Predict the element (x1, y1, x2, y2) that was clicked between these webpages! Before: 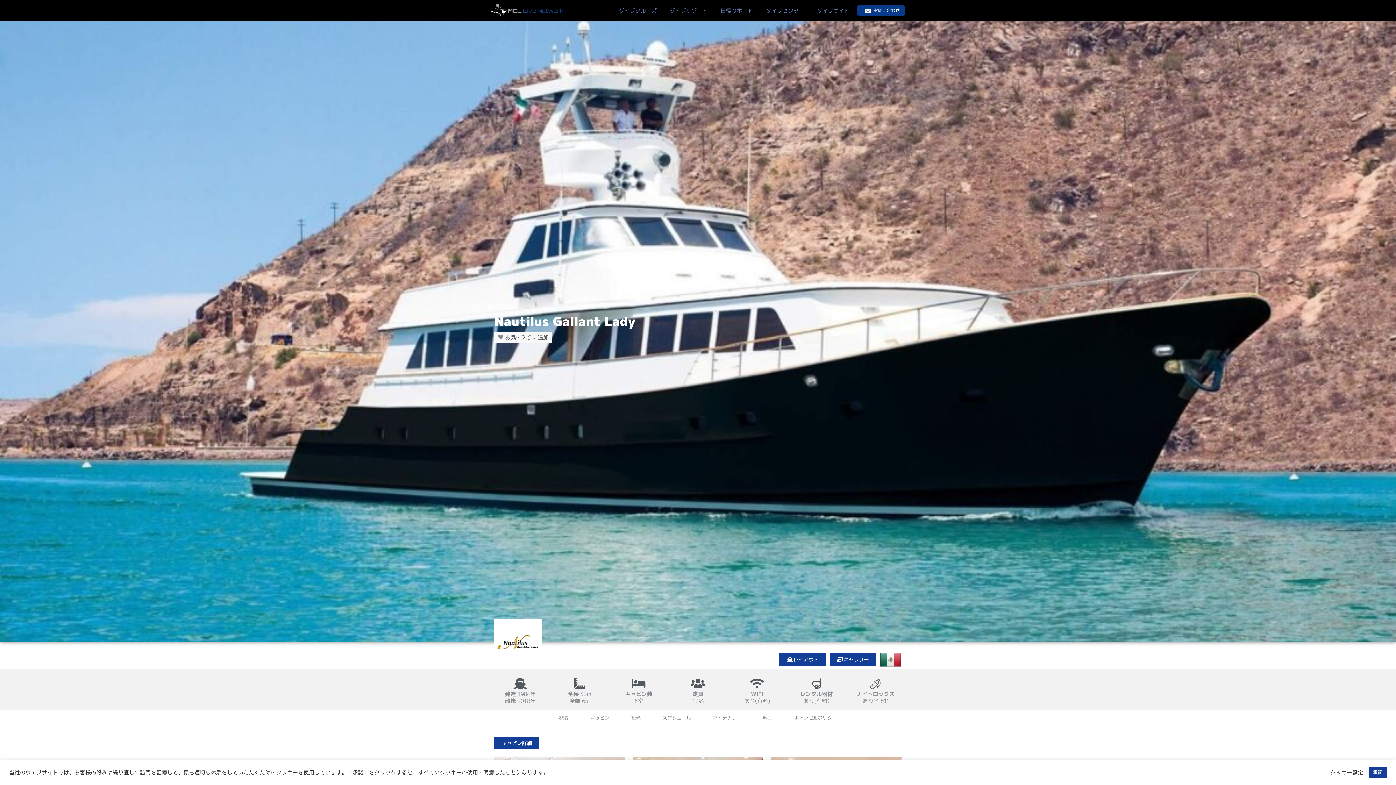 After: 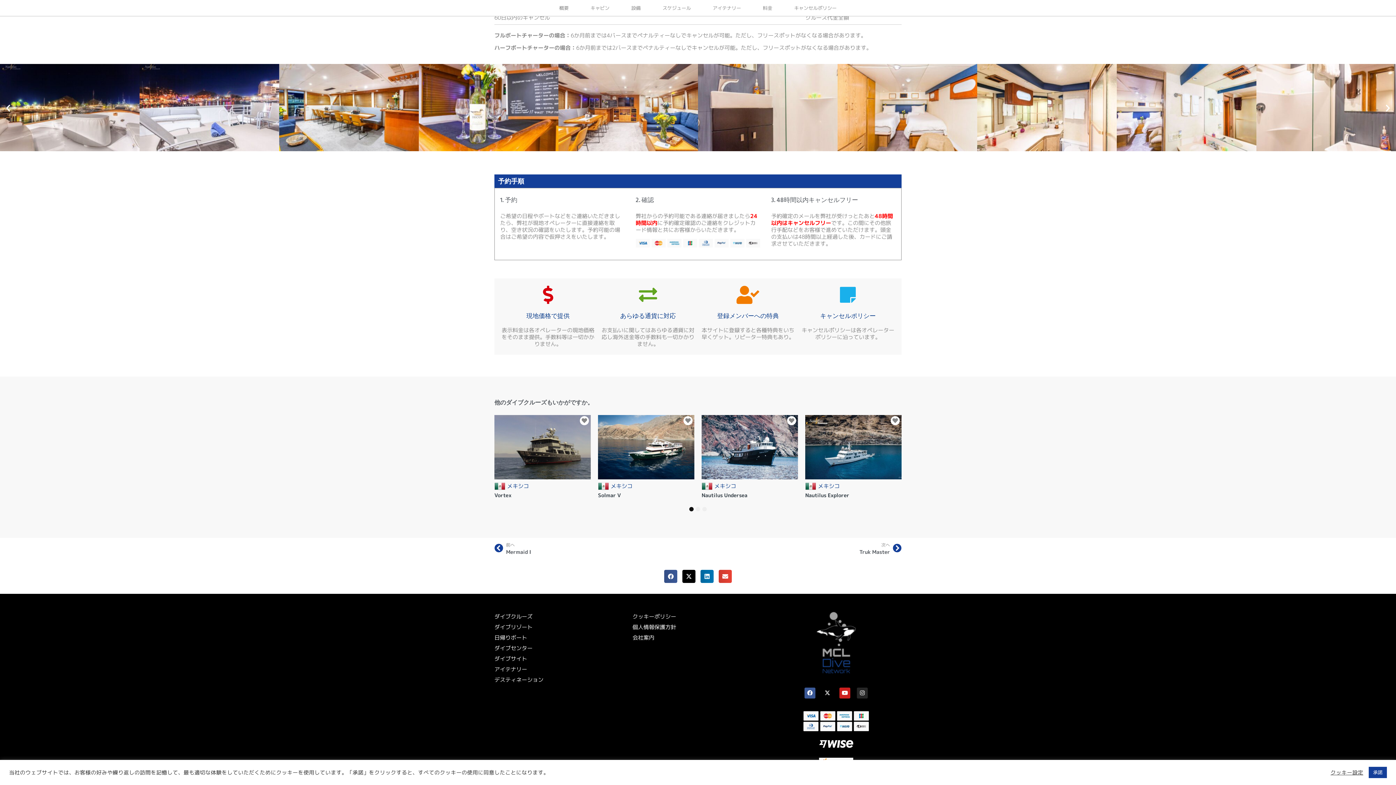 Action: label: ギャラリー bbox: (829, 653, 876, 666)